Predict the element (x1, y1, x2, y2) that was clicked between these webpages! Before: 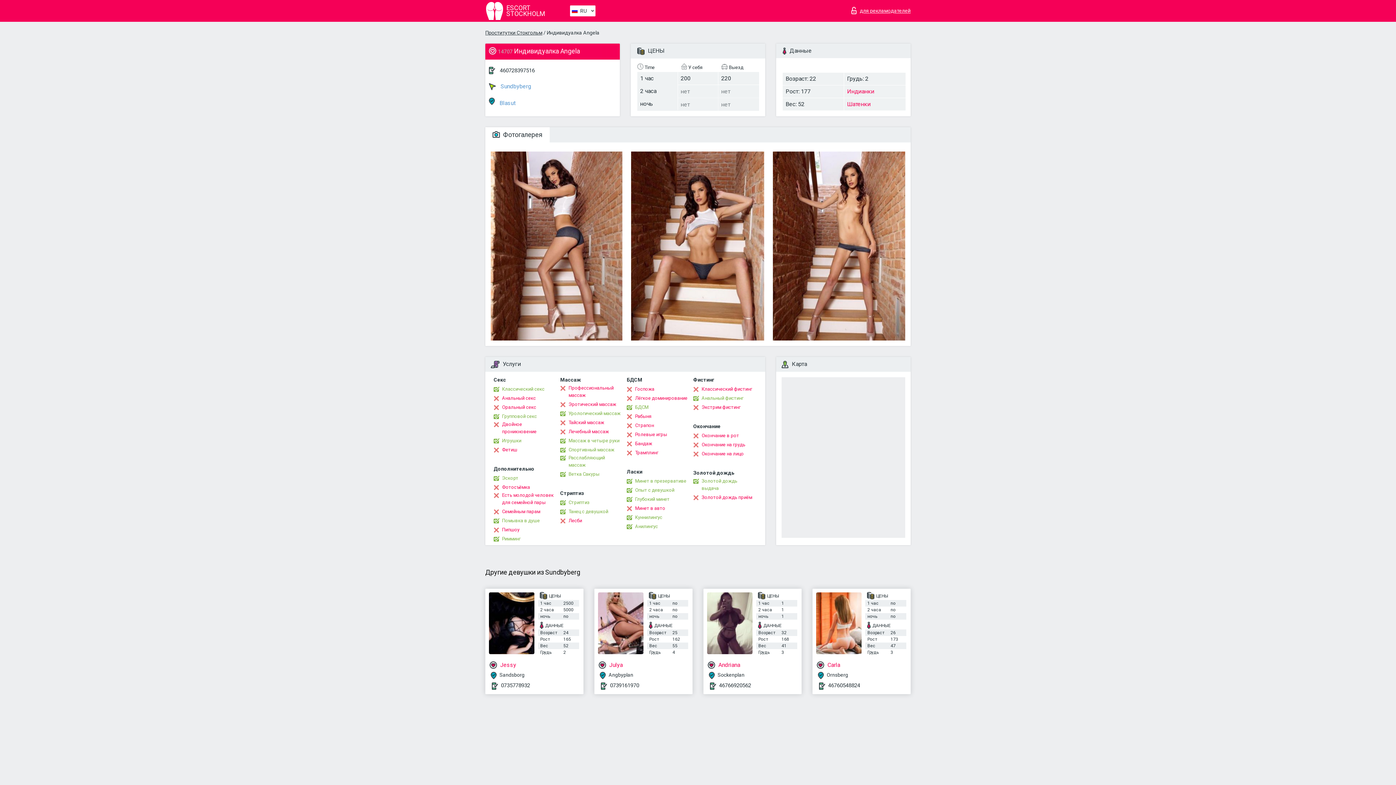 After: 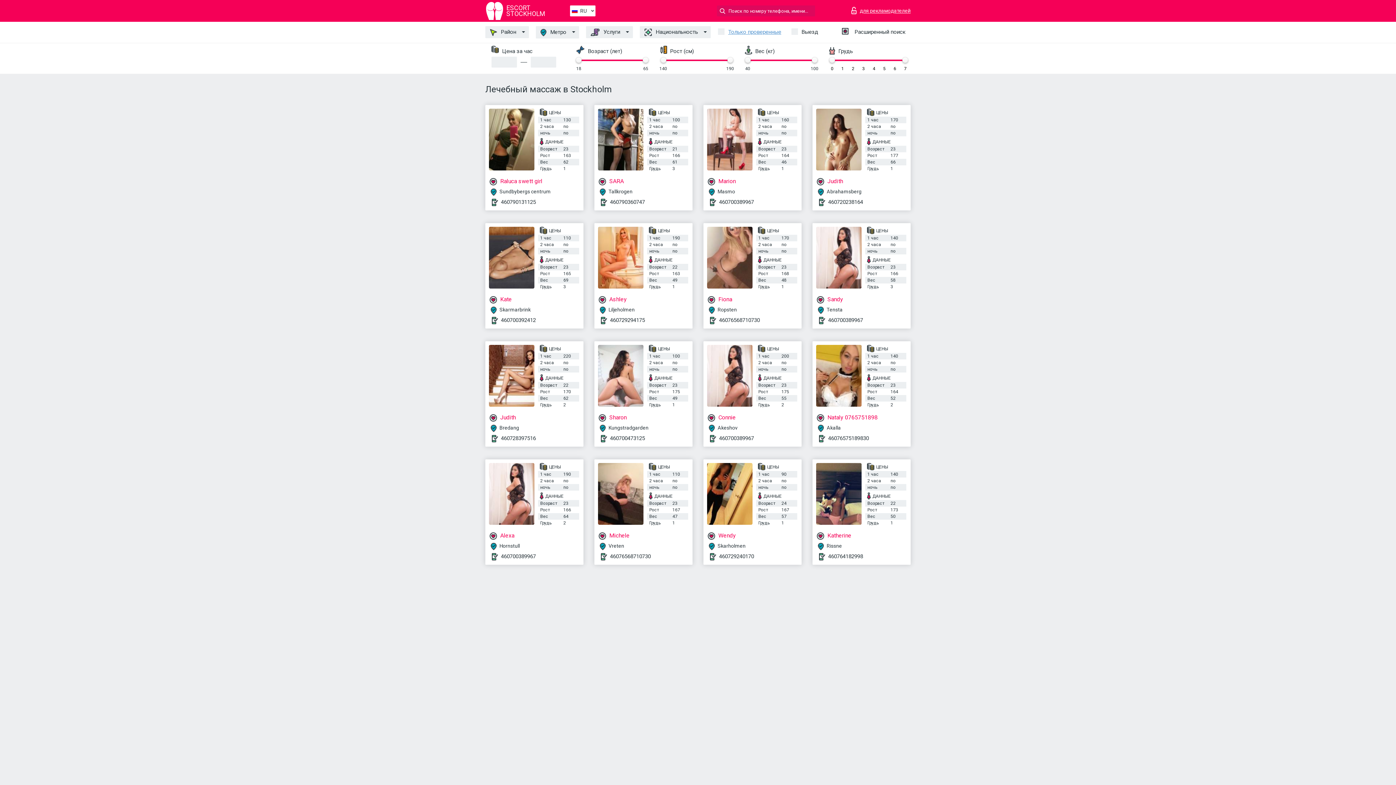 Action: bbox: (560, 428, 609, 435) label: Лечебный массаж